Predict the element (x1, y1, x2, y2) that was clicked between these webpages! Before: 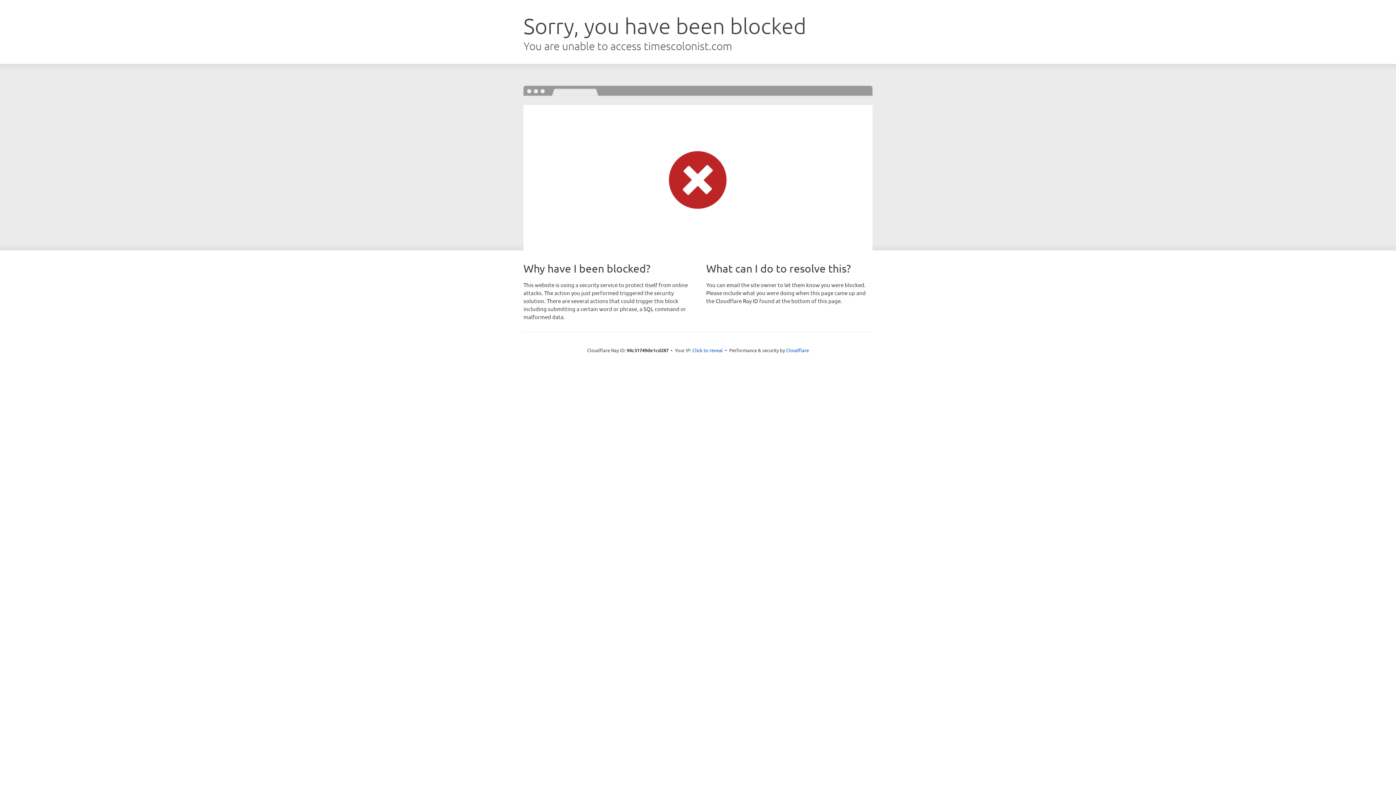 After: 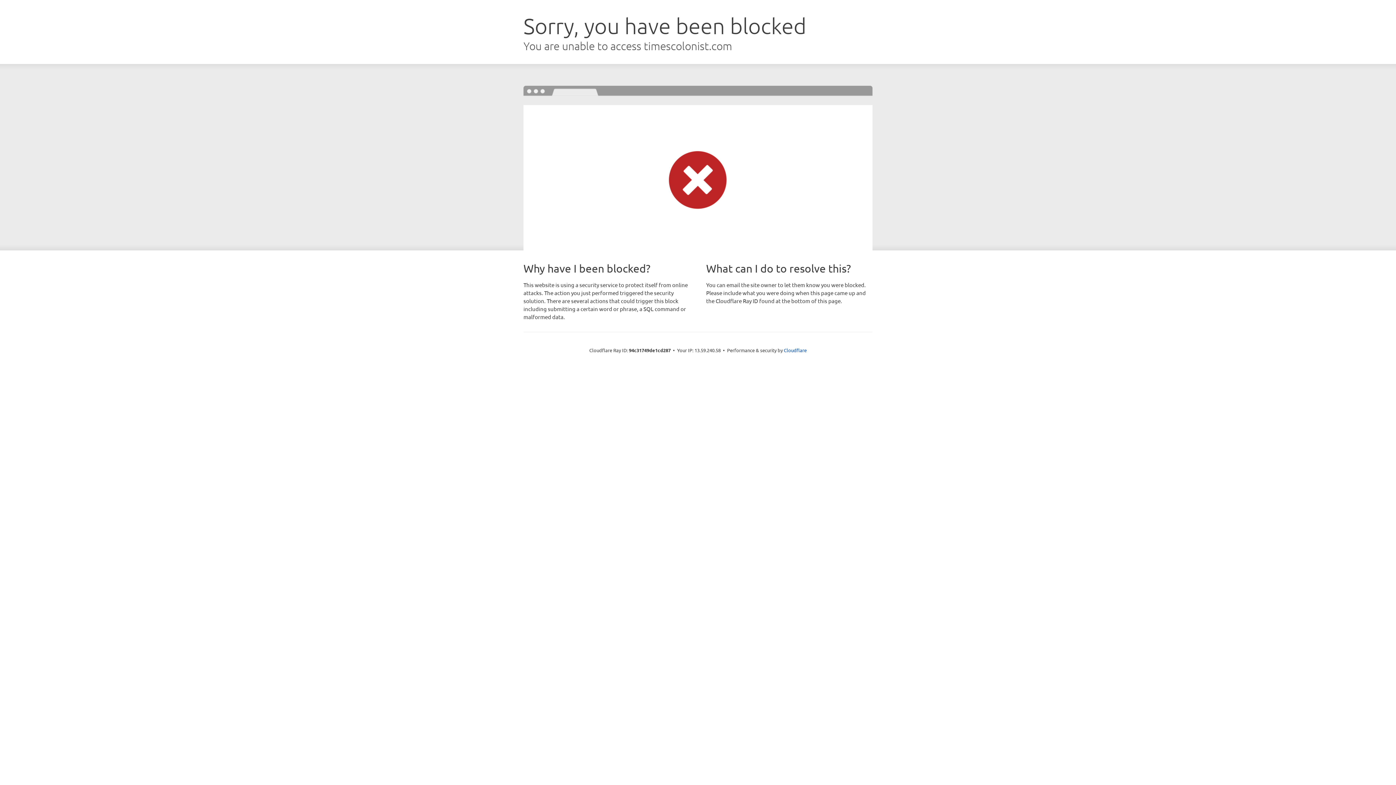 Action: label: Click to reveal bbox: (692, 346, 723, 353)